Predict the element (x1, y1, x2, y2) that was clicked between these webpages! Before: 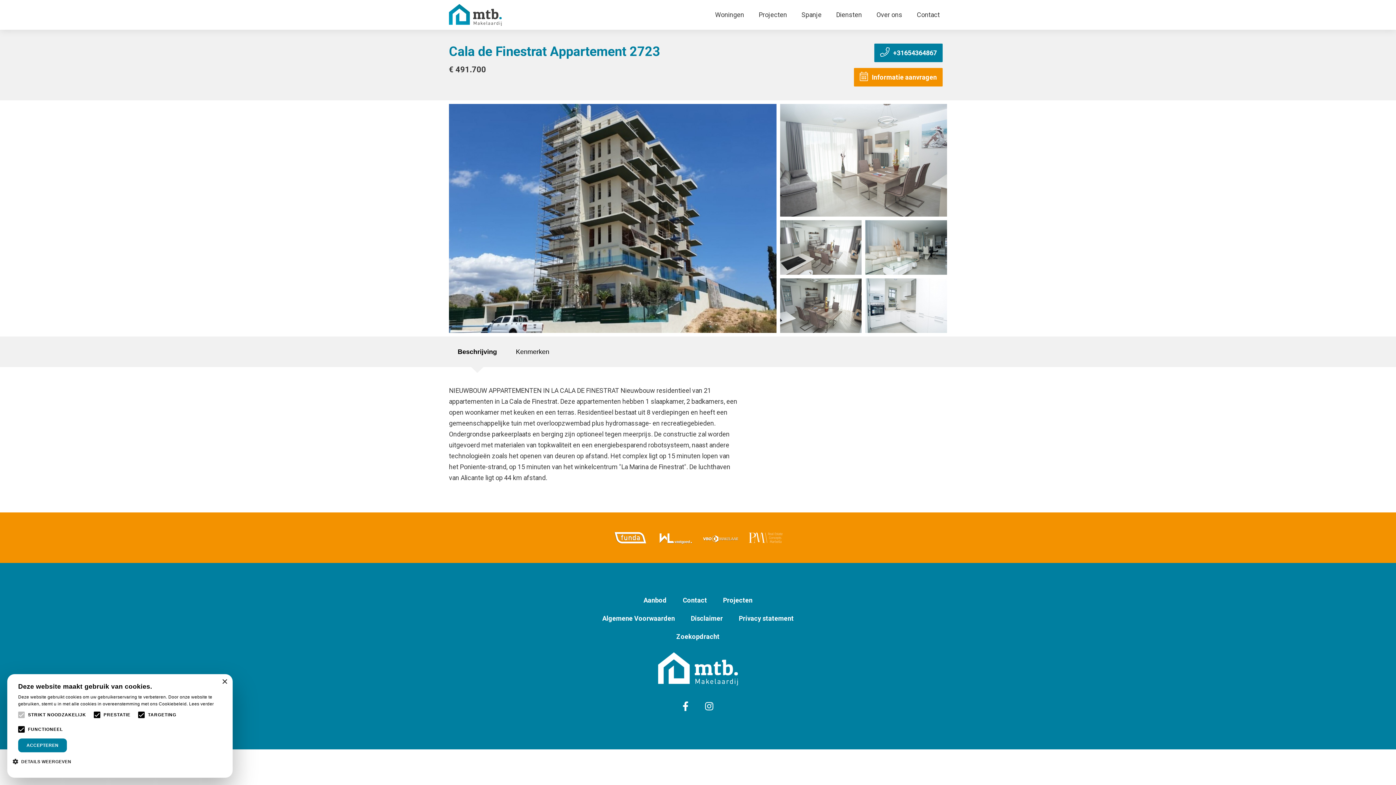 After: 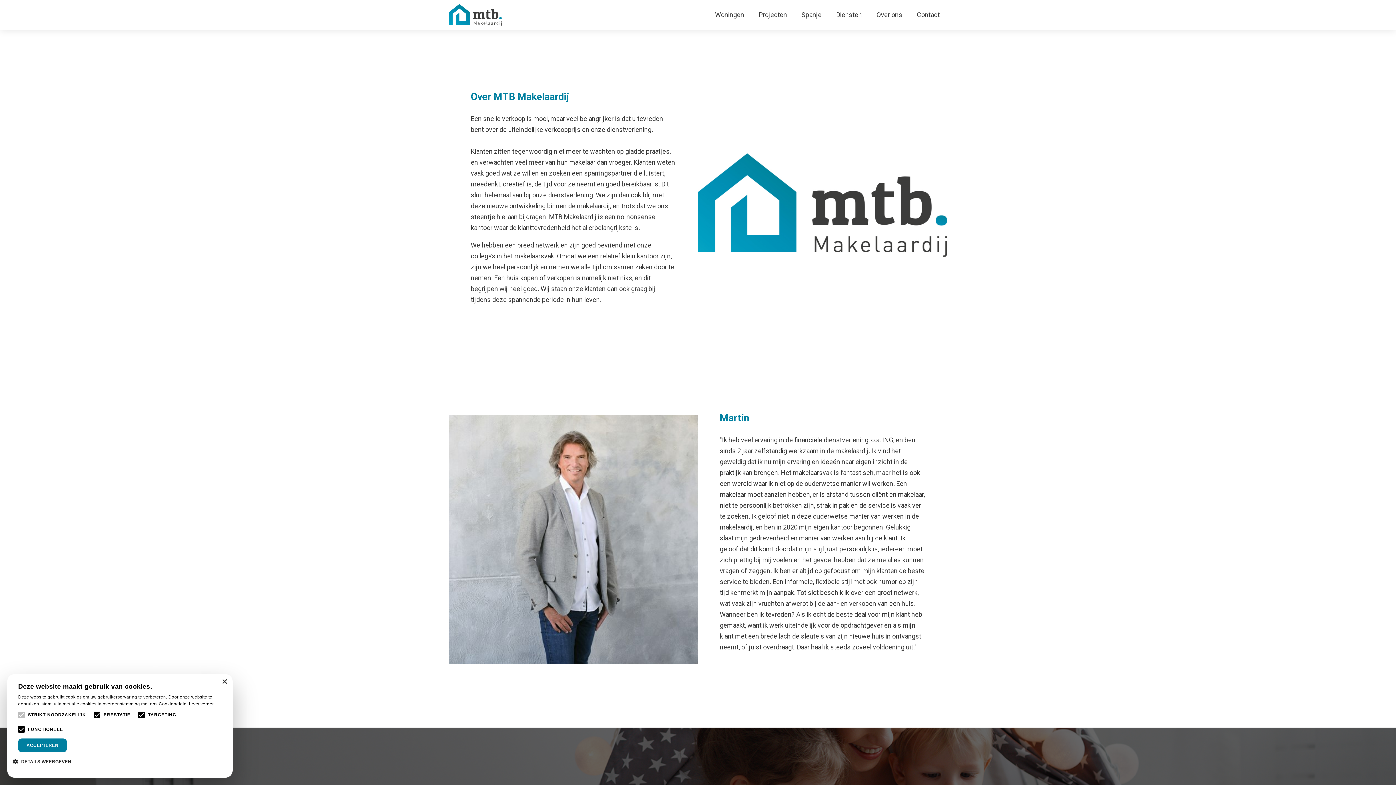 Action: bbox: (869, 0, 909, 29) label: Over ons